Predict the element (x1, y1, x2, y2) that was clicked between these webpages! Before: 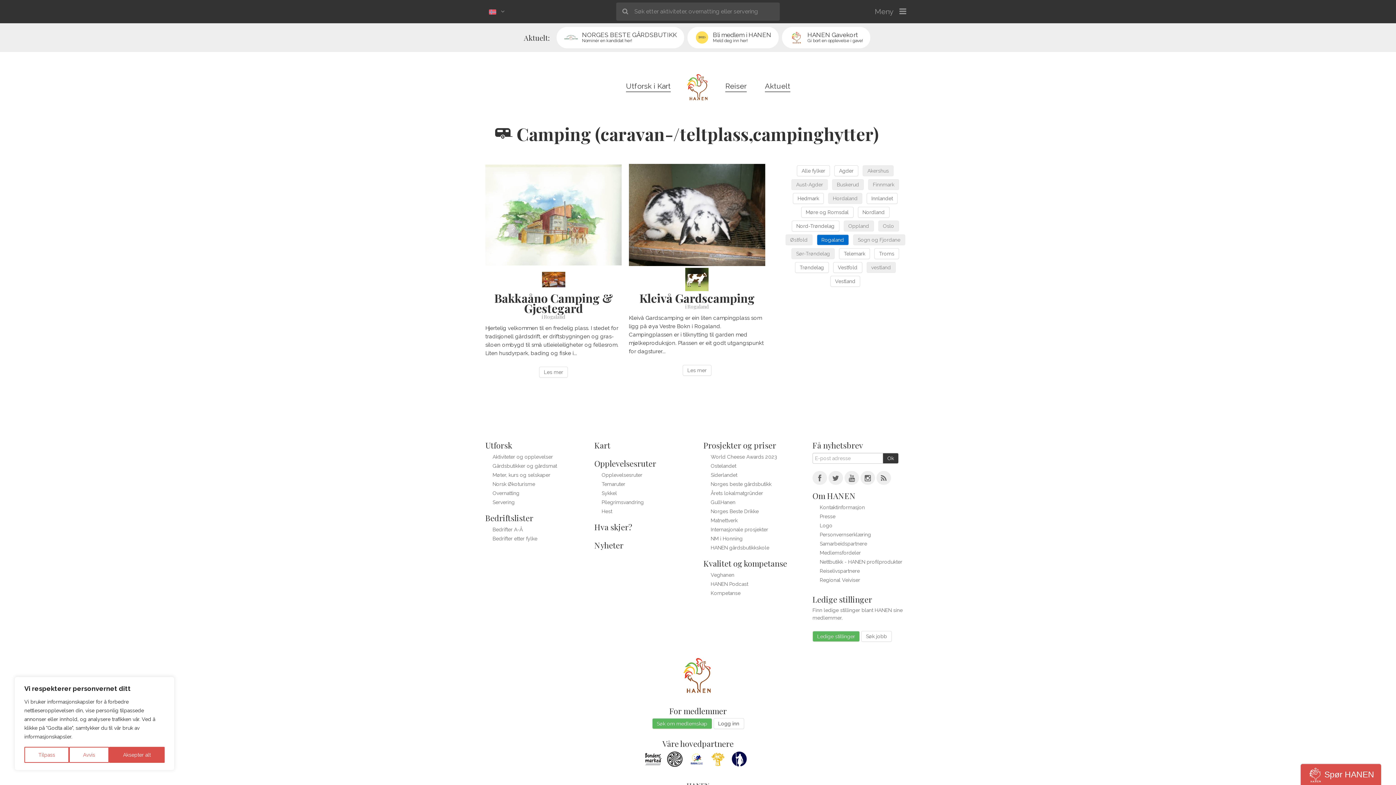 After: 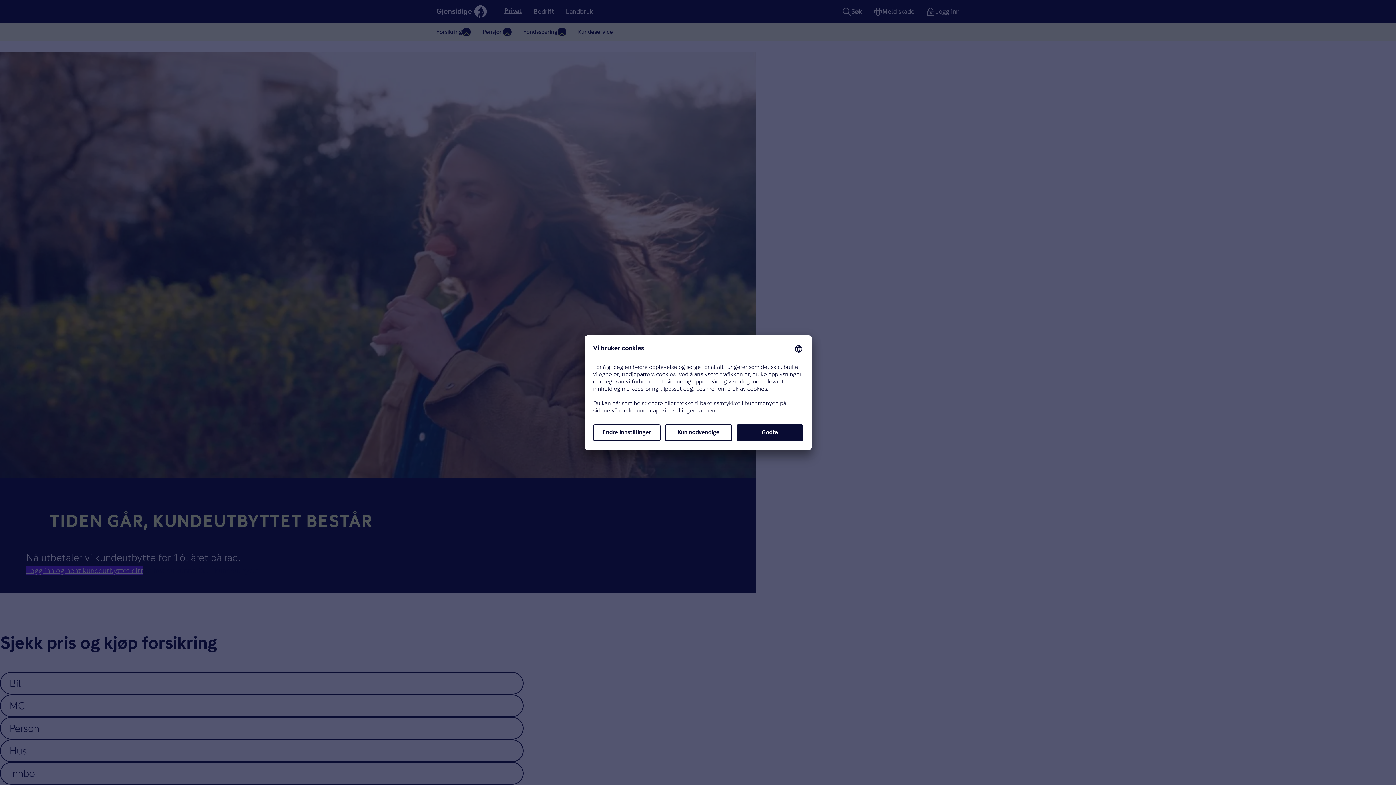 Action: bbox: (731, 751, 747, 767)